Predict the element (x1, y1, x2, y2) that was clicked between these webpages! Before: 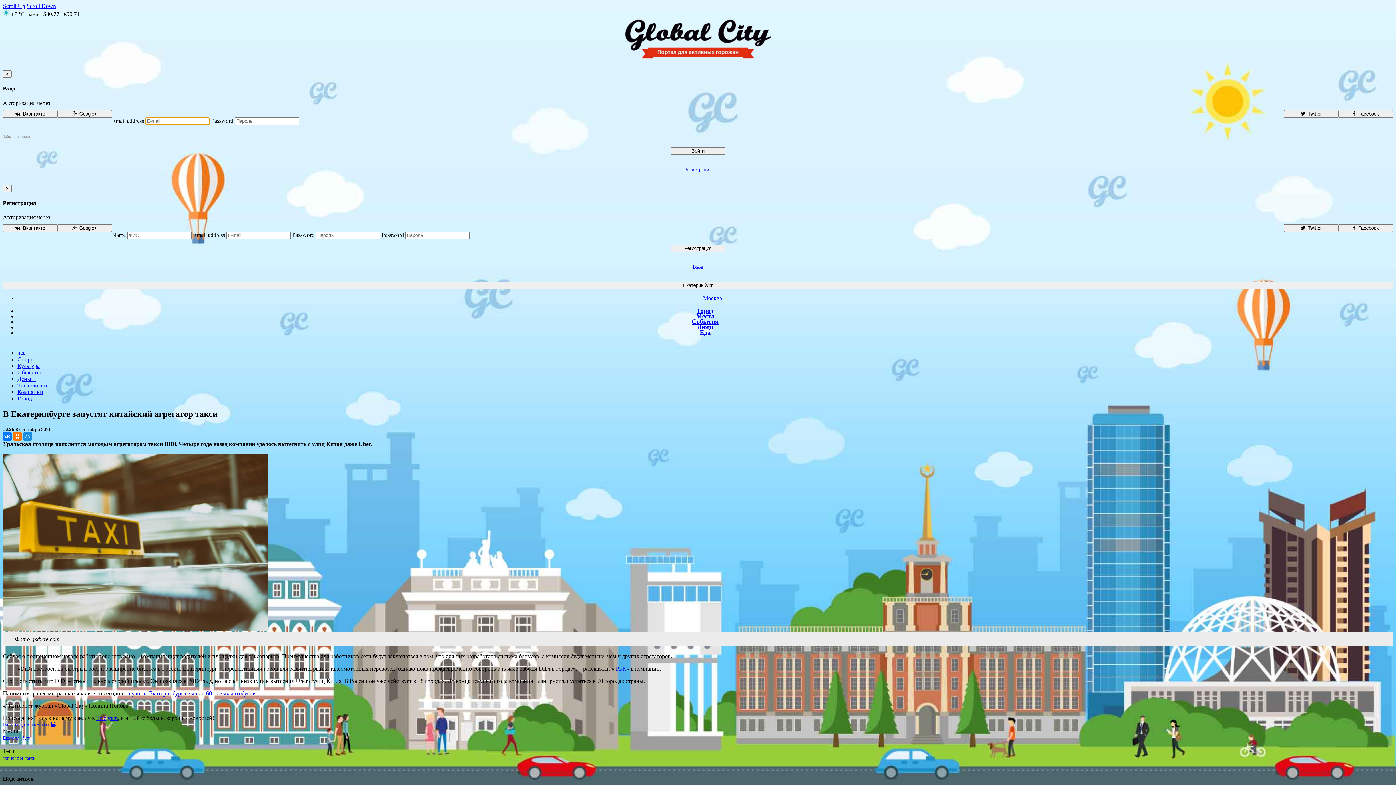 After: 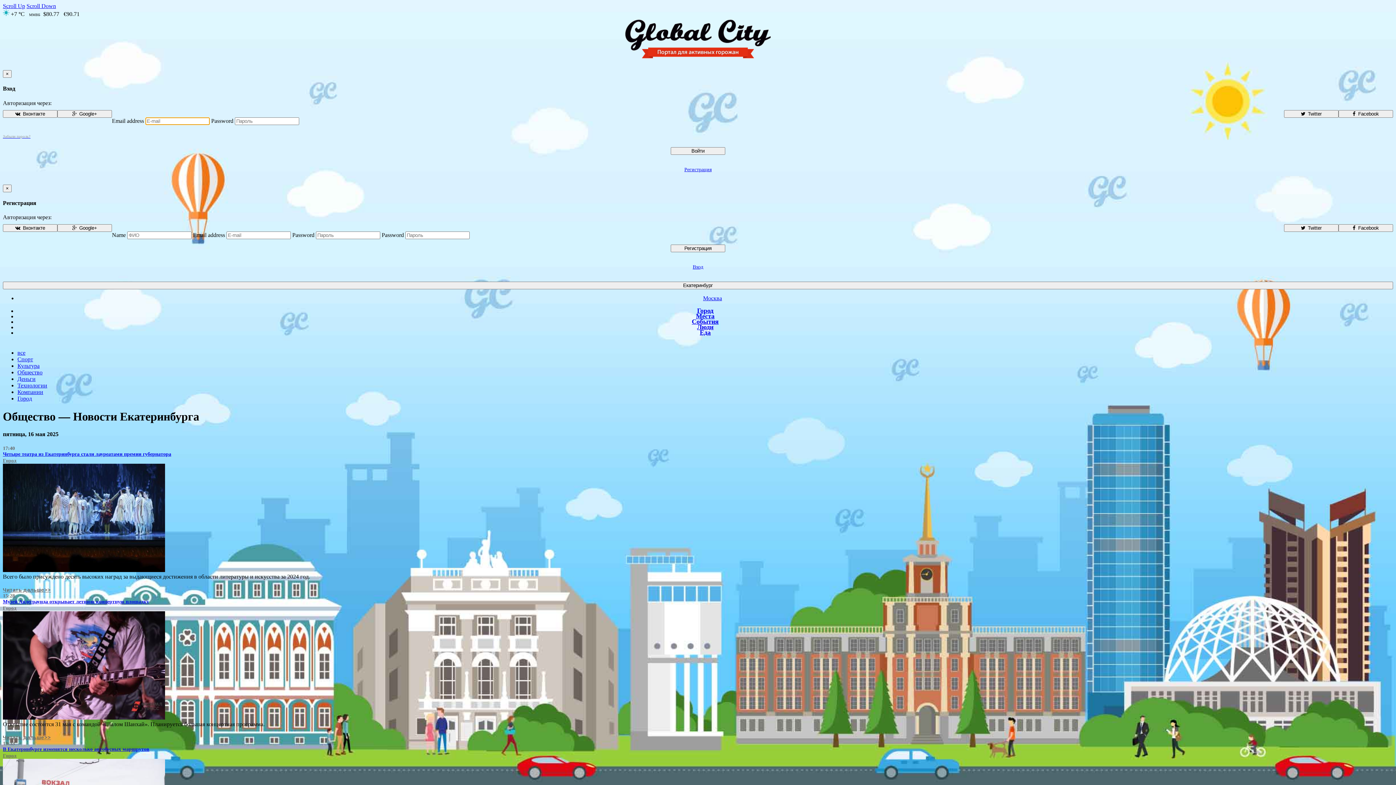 Action: label: Общество bbox: (17, 369, 42, 375)